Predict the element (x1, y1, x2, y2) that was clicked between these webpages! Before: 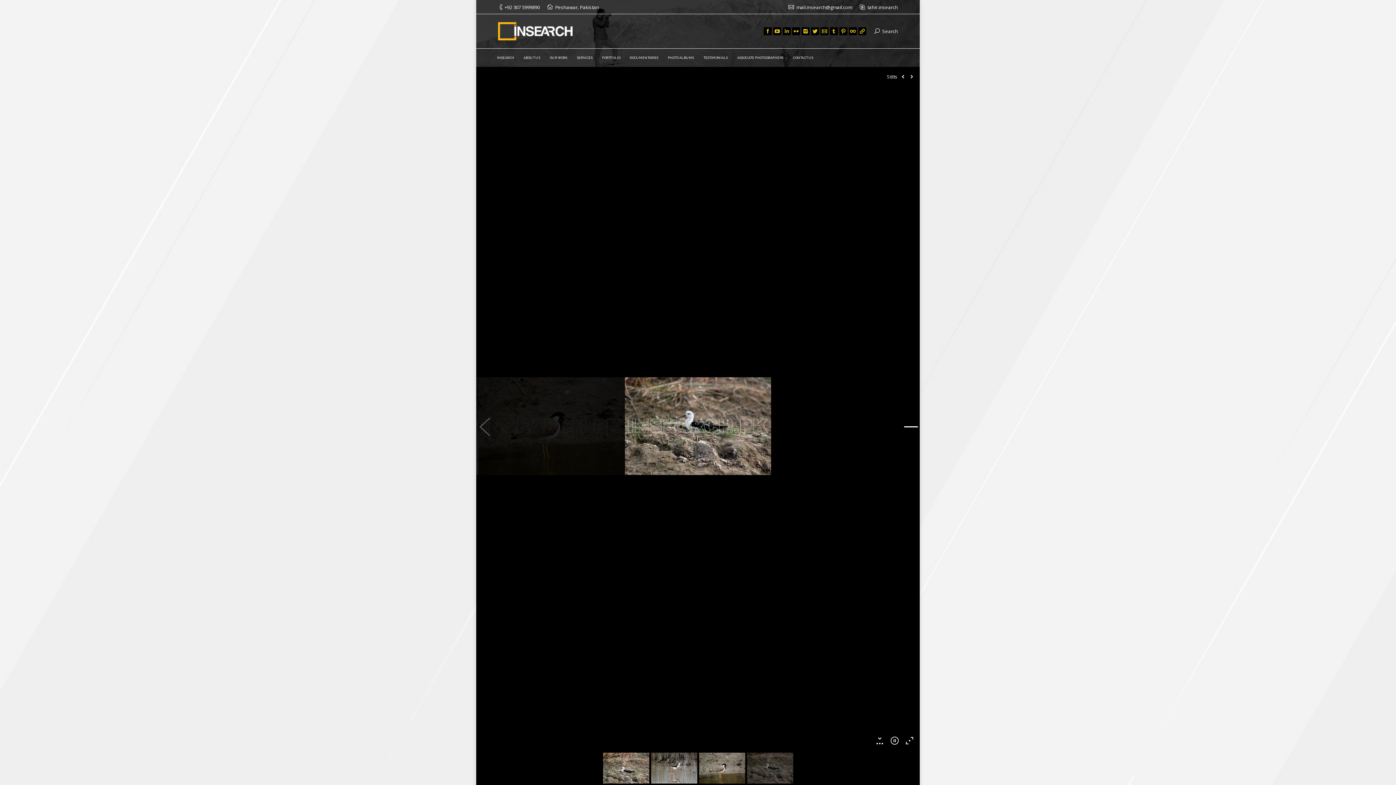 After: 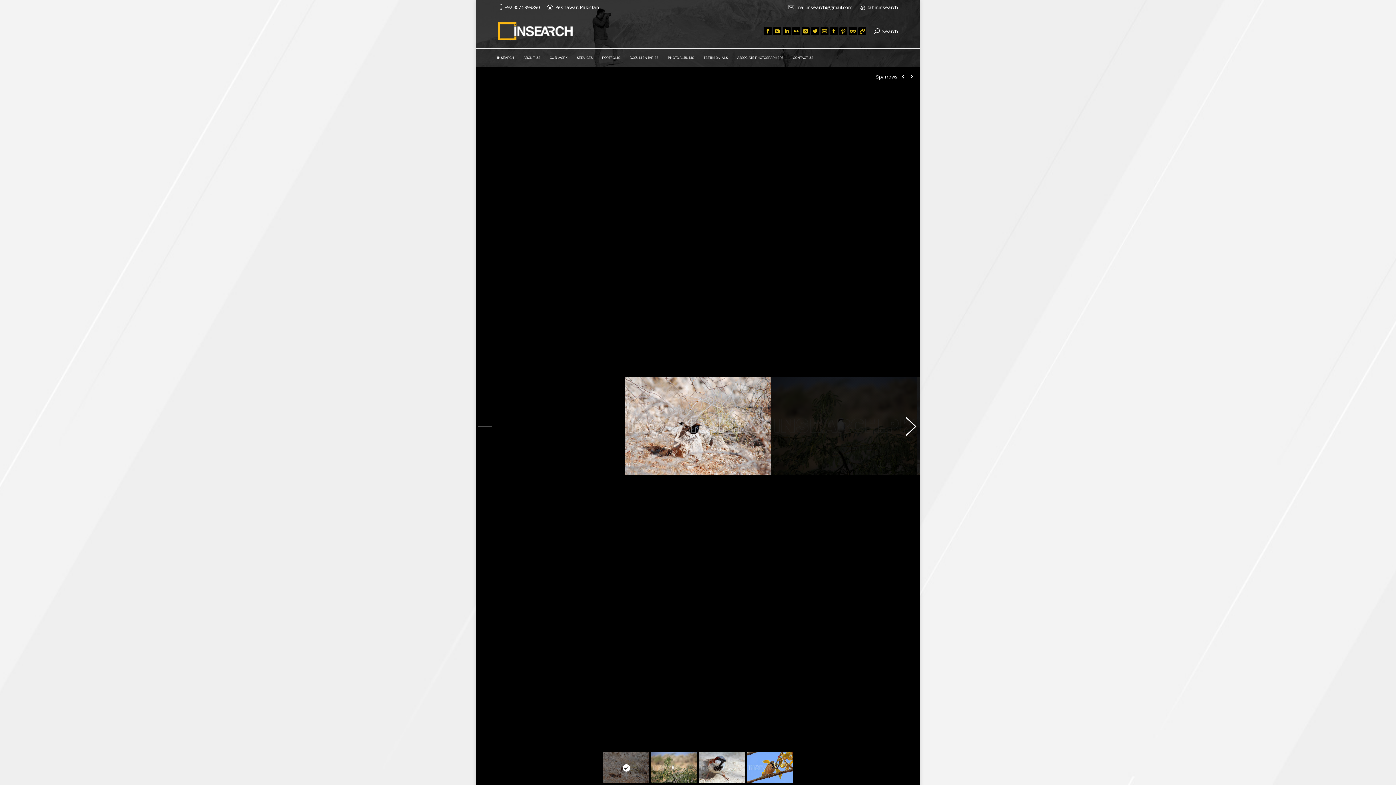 Action: bbox: (899, 72, 907, 80)